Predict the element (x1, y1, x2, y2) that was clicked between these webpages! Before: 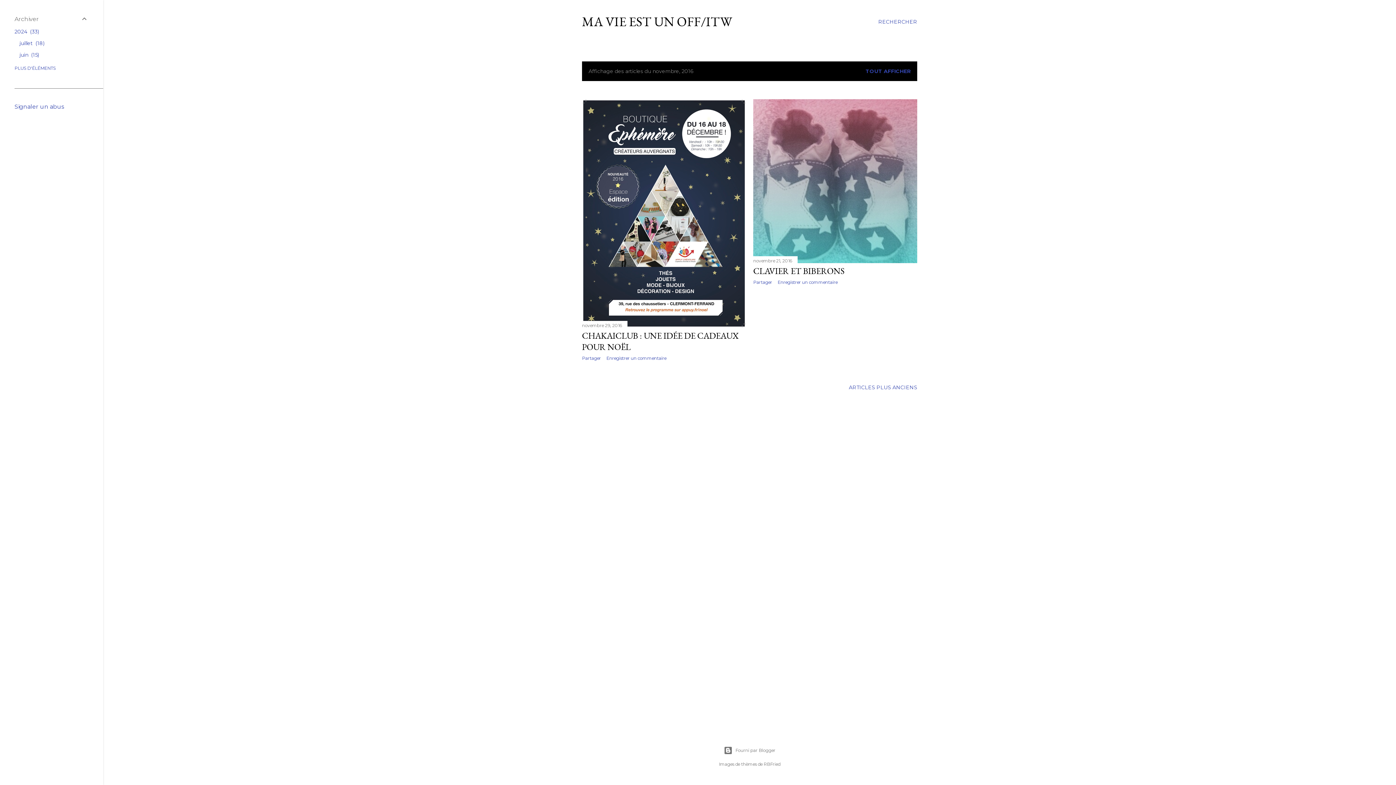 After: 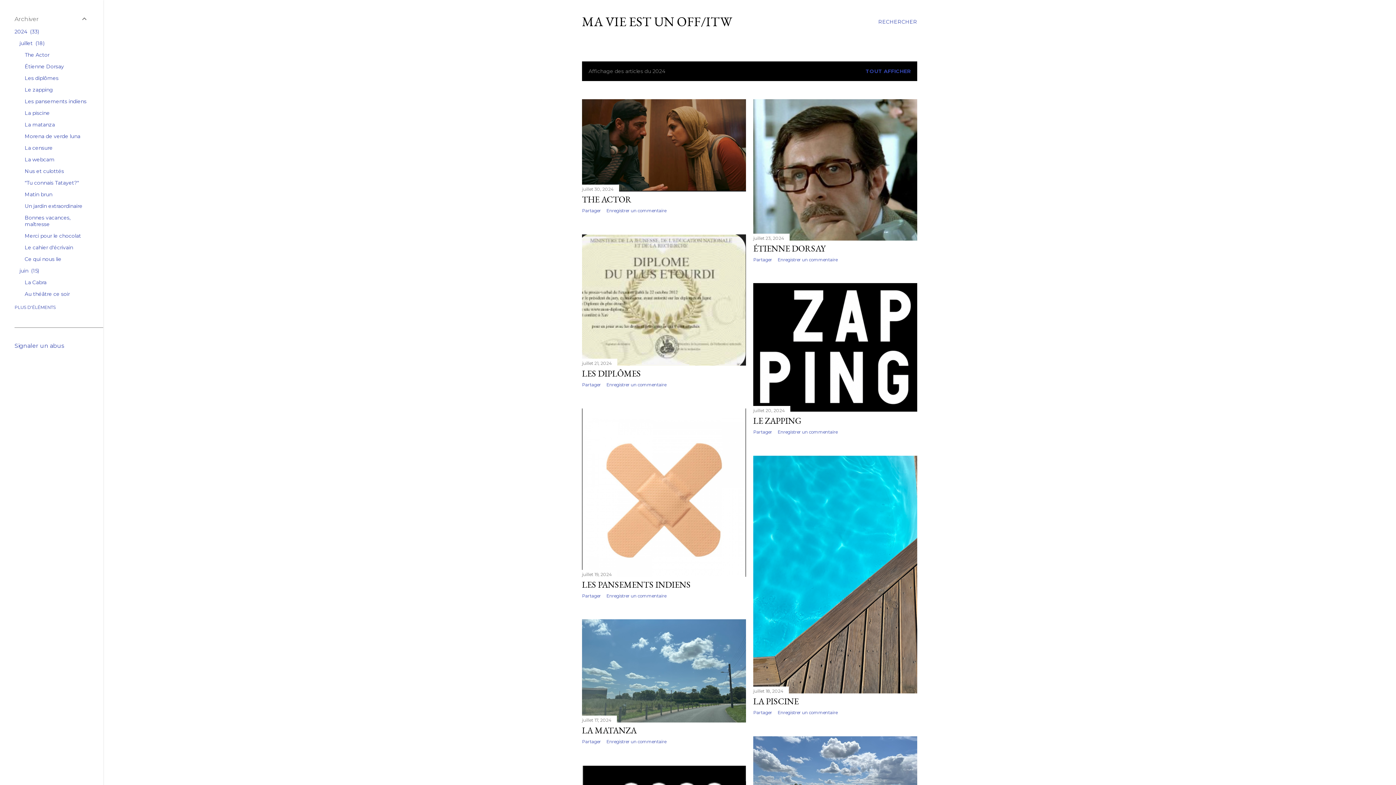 Action: bbox: (14, 28, 39, 34) label: 2024 33